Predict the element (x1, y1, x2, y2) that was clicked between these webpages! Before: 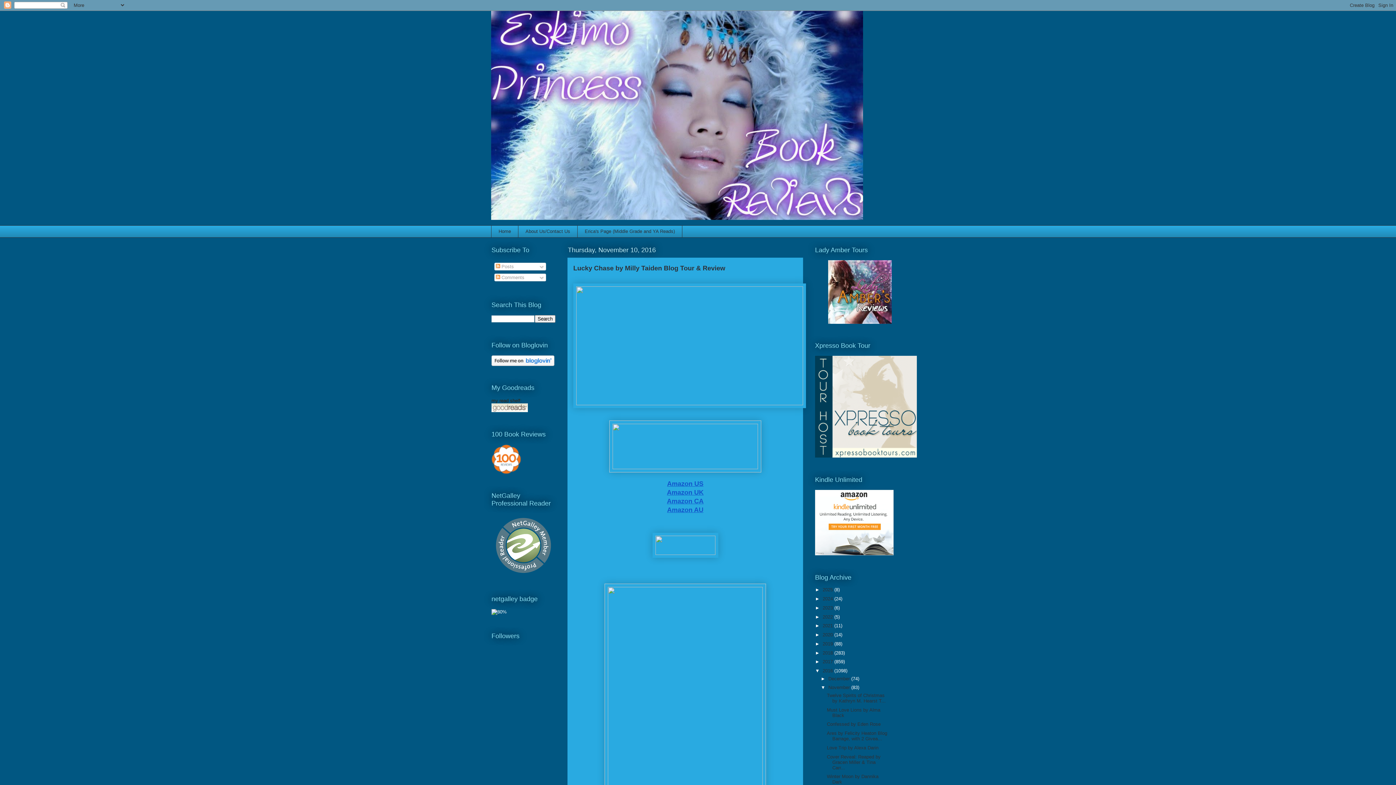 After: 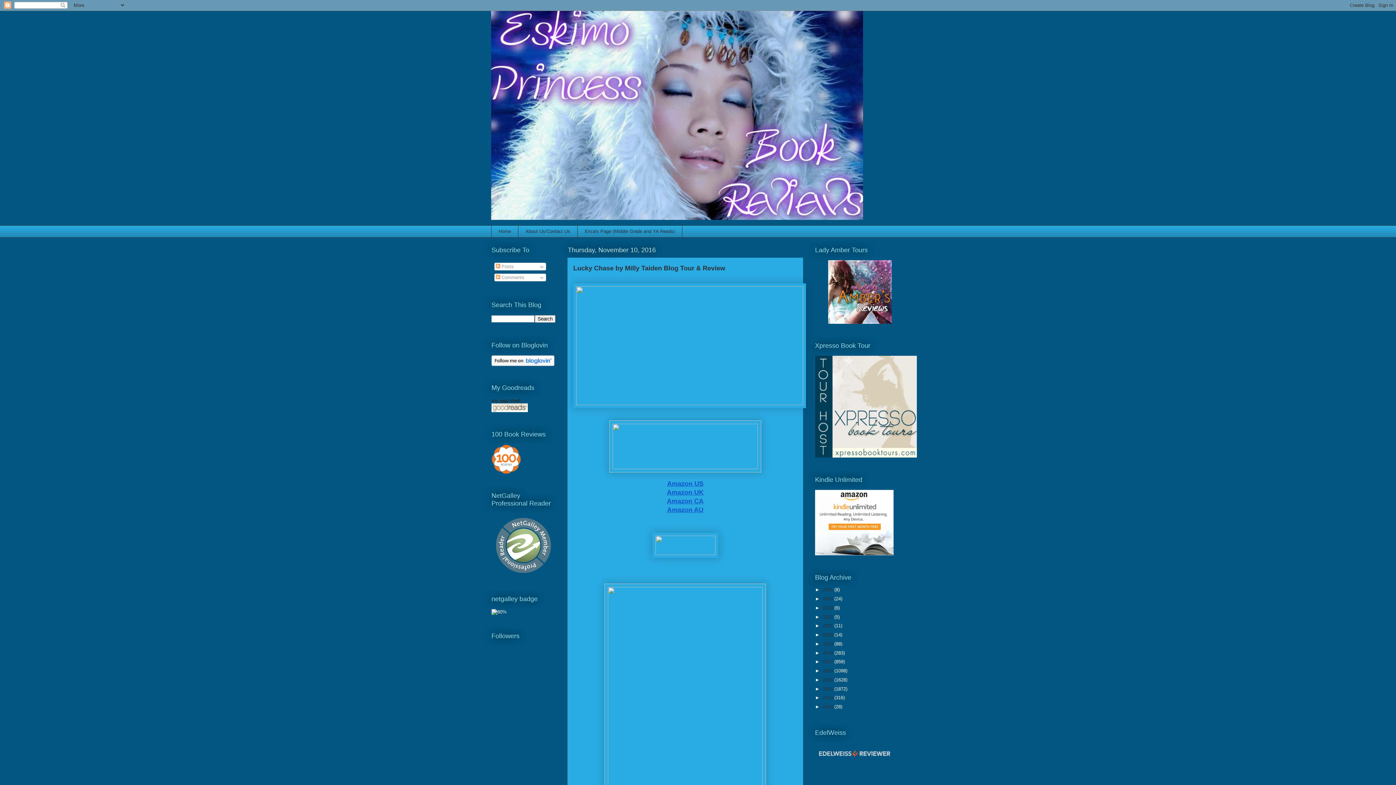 Action: label: ▼   bbox: (815, 668, 822, 673)